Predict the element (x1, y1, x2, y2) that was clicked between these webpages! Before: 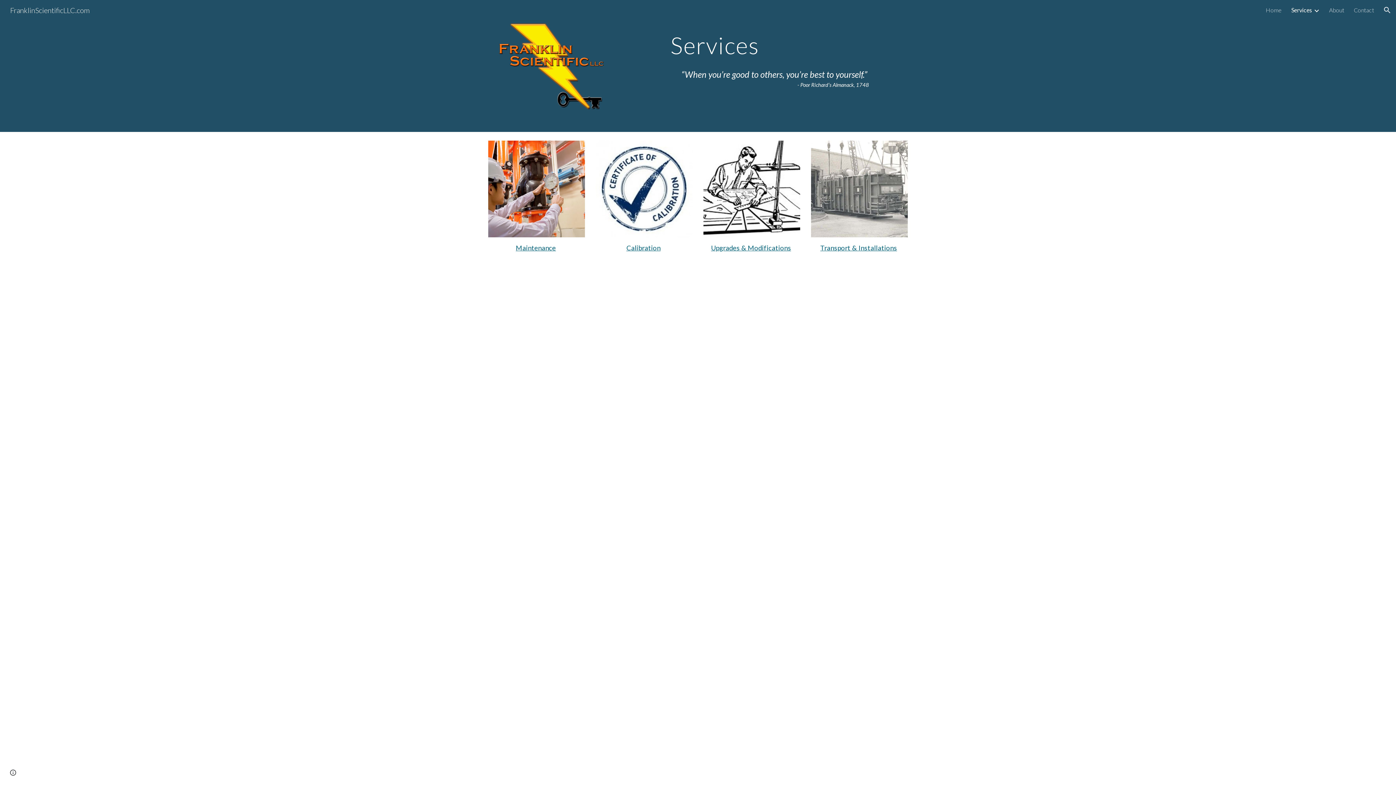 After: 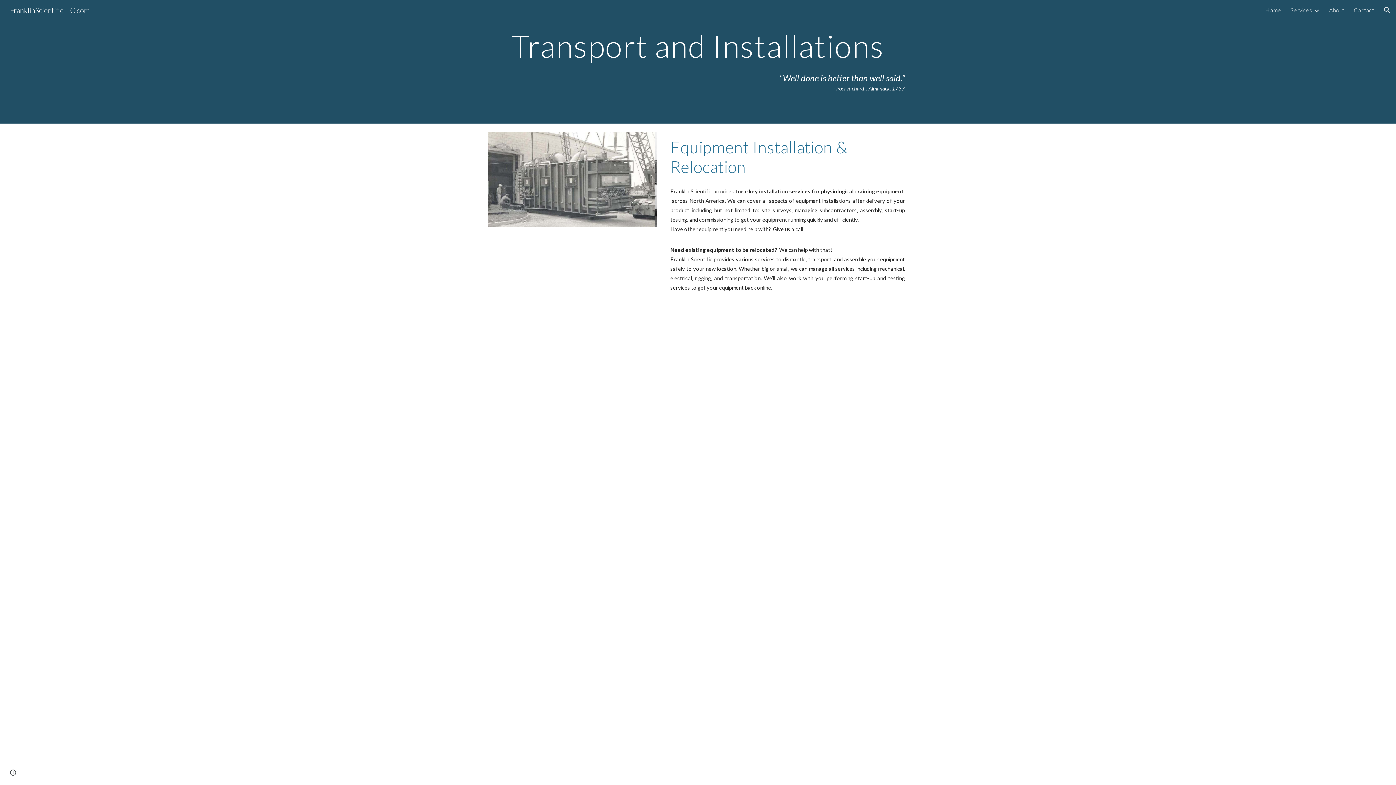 Action: bbox: (820, 245, 897, 251) label: Transport & Installations